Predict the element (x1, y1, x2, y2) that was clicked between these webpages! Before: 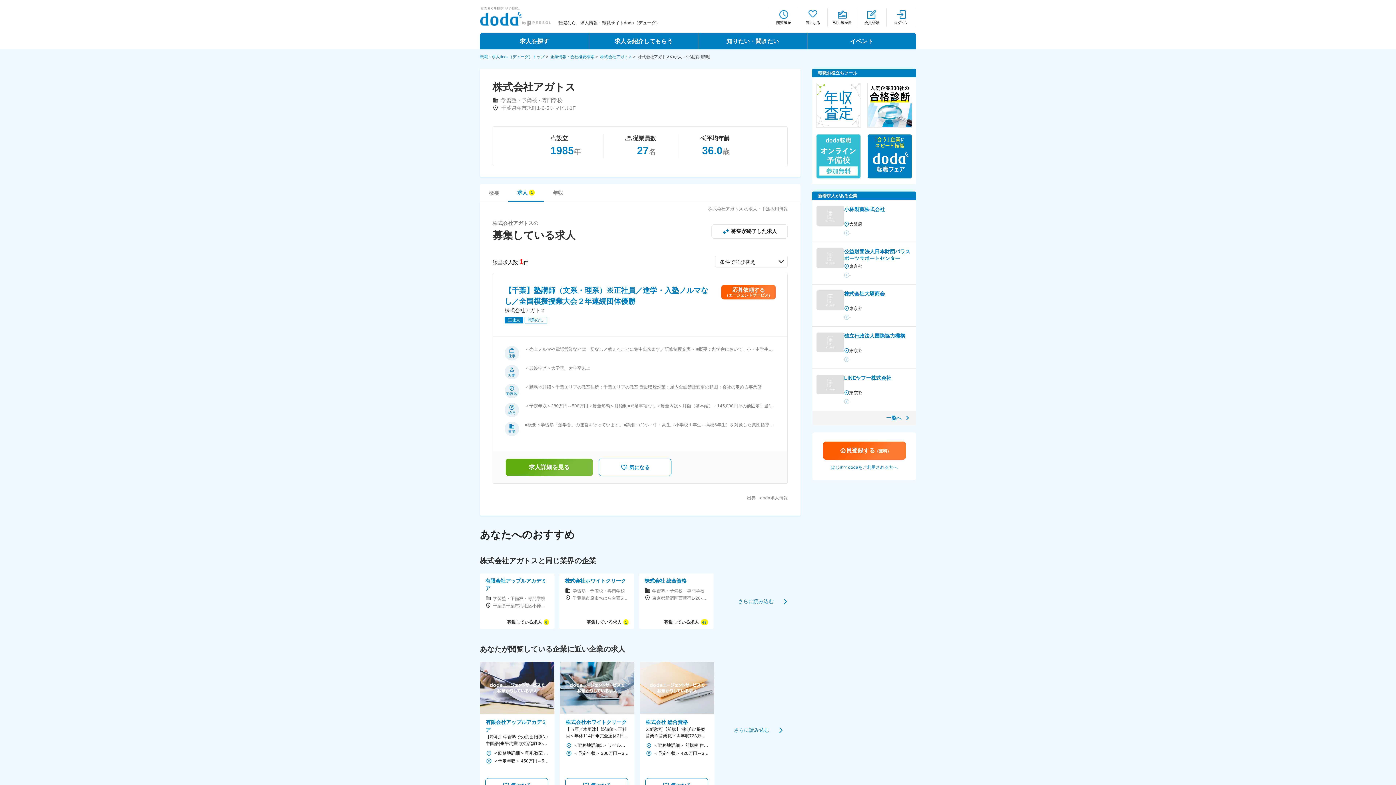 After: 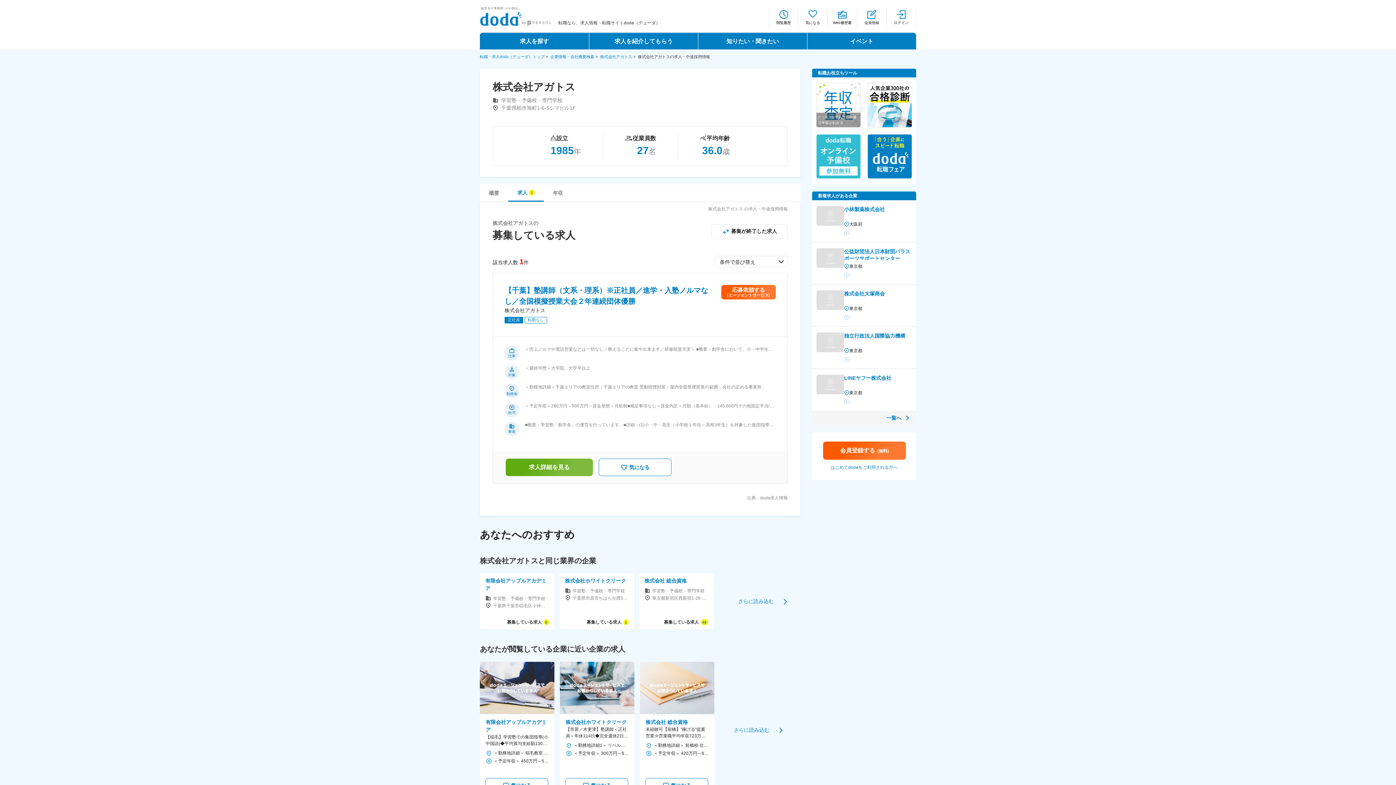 Action: bbox: (816, 83, 860, 127)